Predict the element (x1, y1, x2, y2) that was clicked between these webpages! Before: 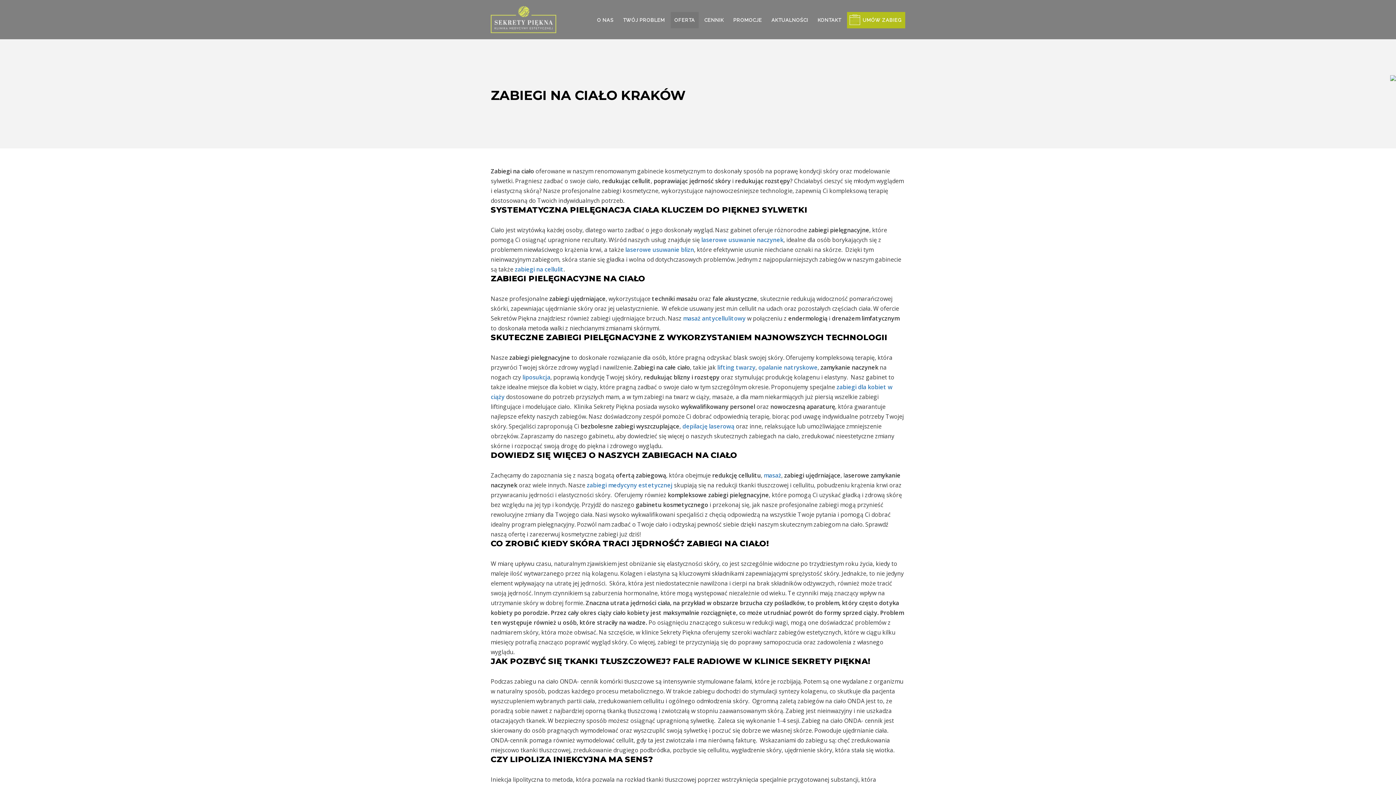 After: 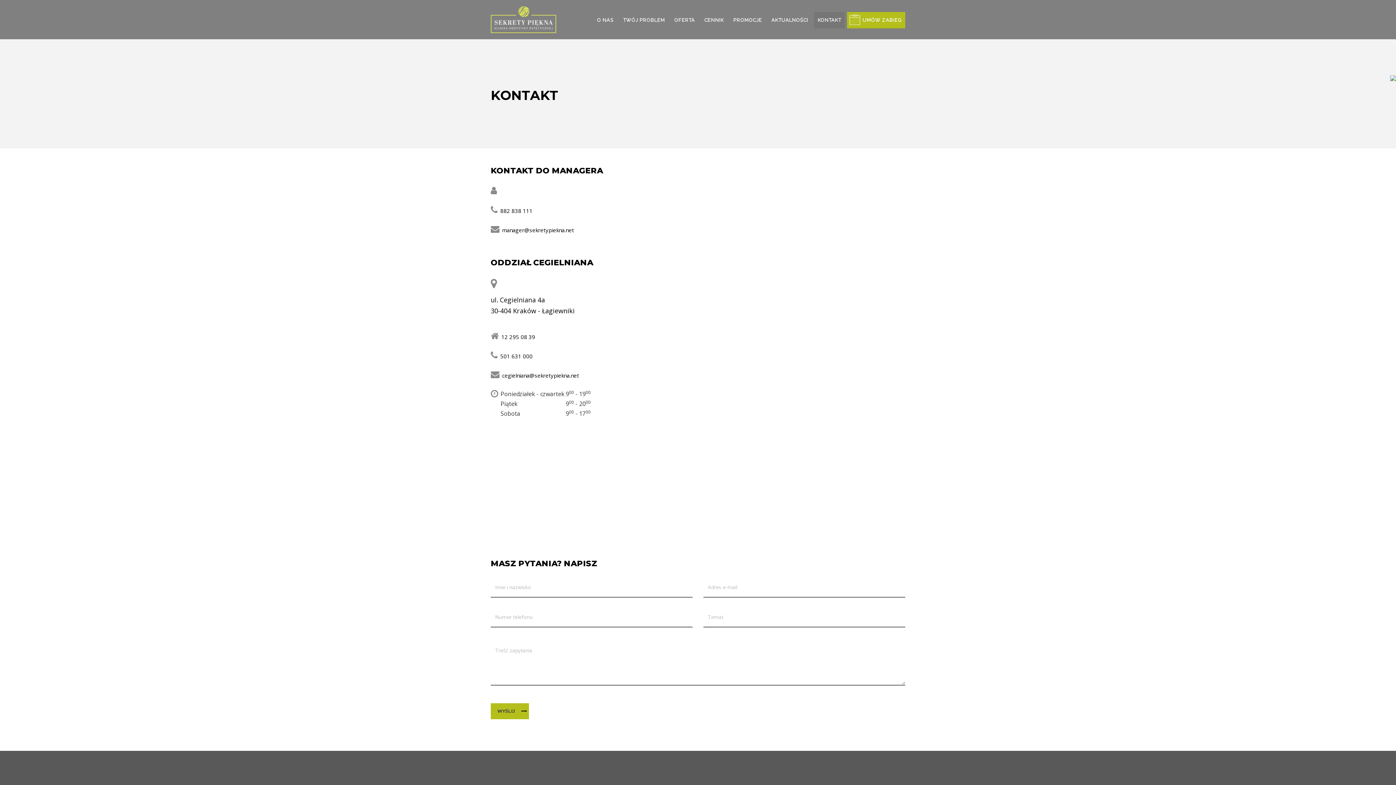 Action: label: KONTAKT bbox: (814, 11, 845, 28)